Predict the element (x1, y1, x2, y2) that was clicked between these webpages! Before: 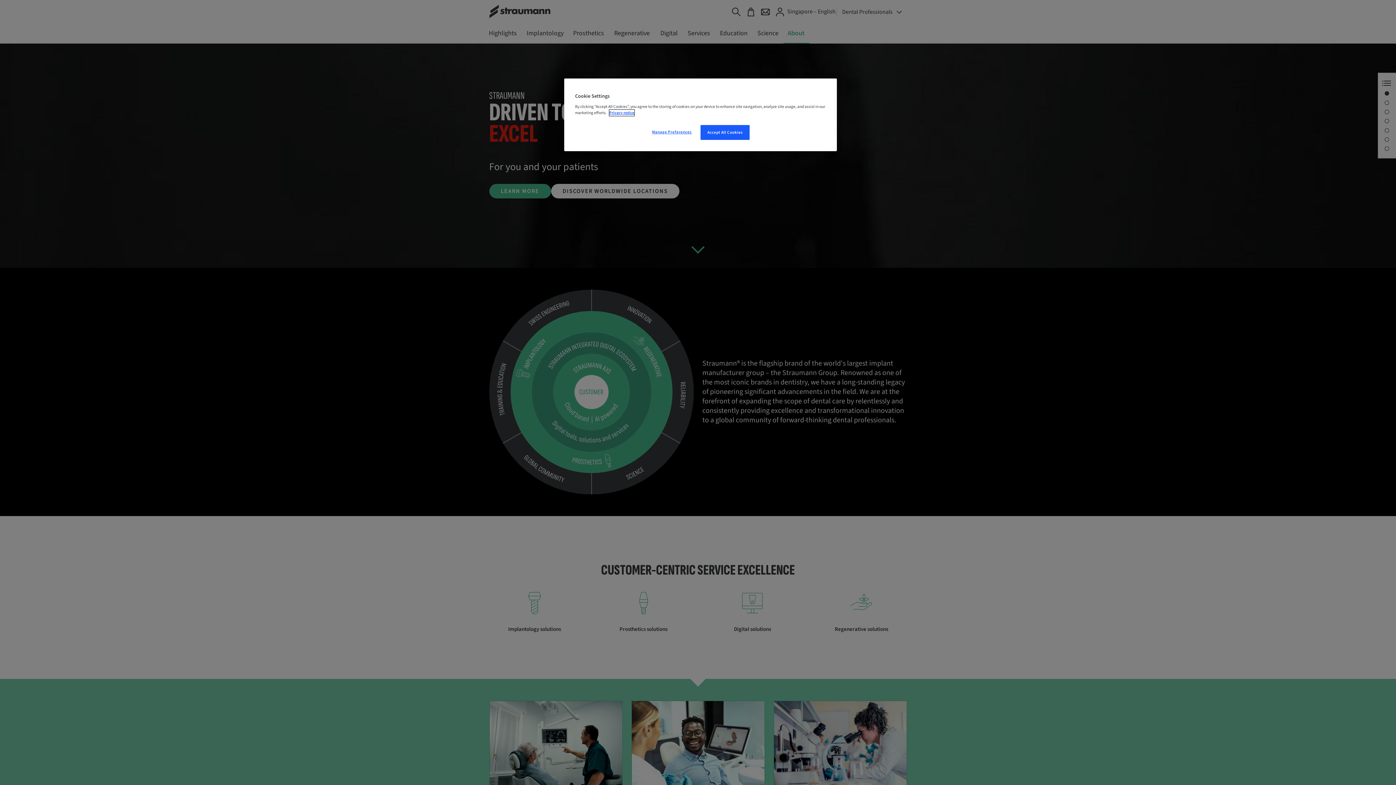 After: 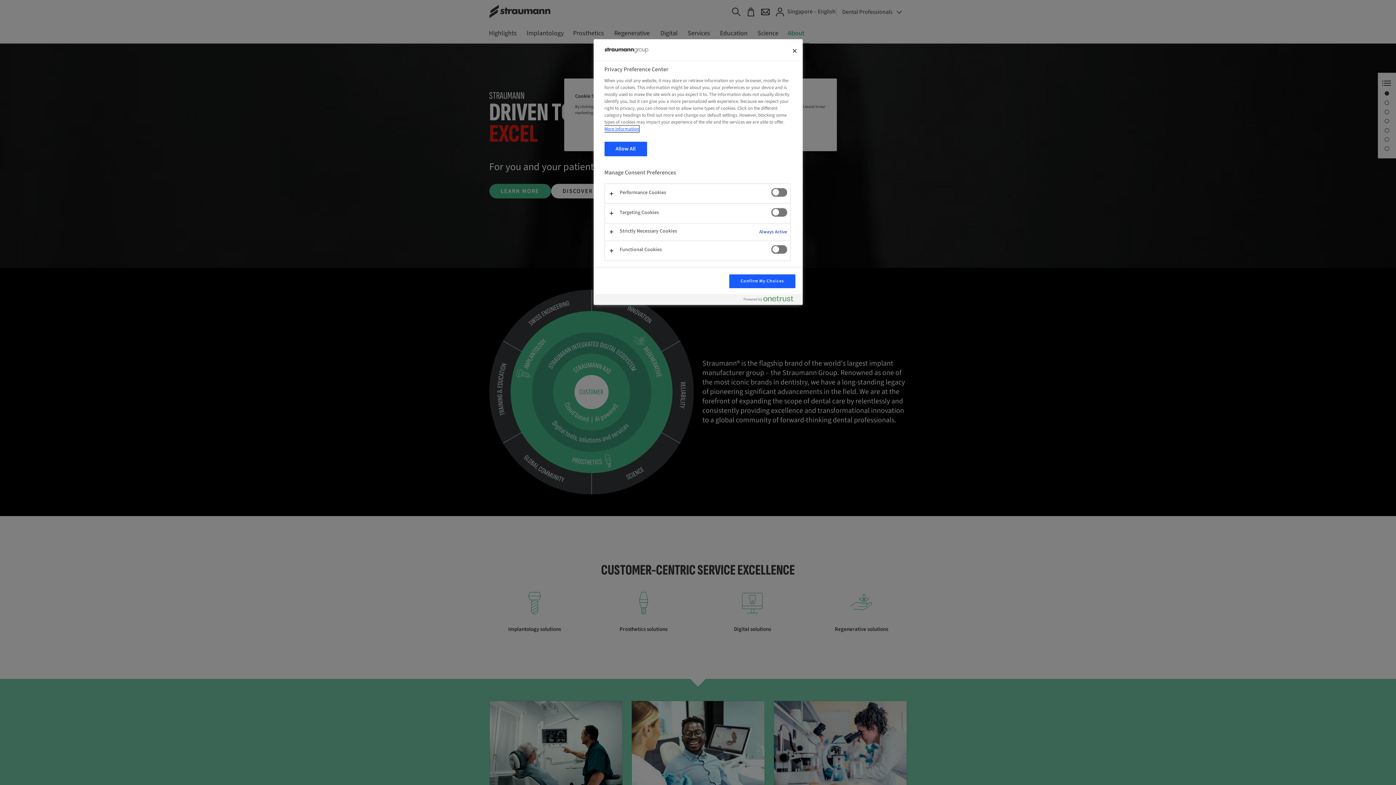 Action: bbox: (647, 125, 696, 139) label: Manage Preferences